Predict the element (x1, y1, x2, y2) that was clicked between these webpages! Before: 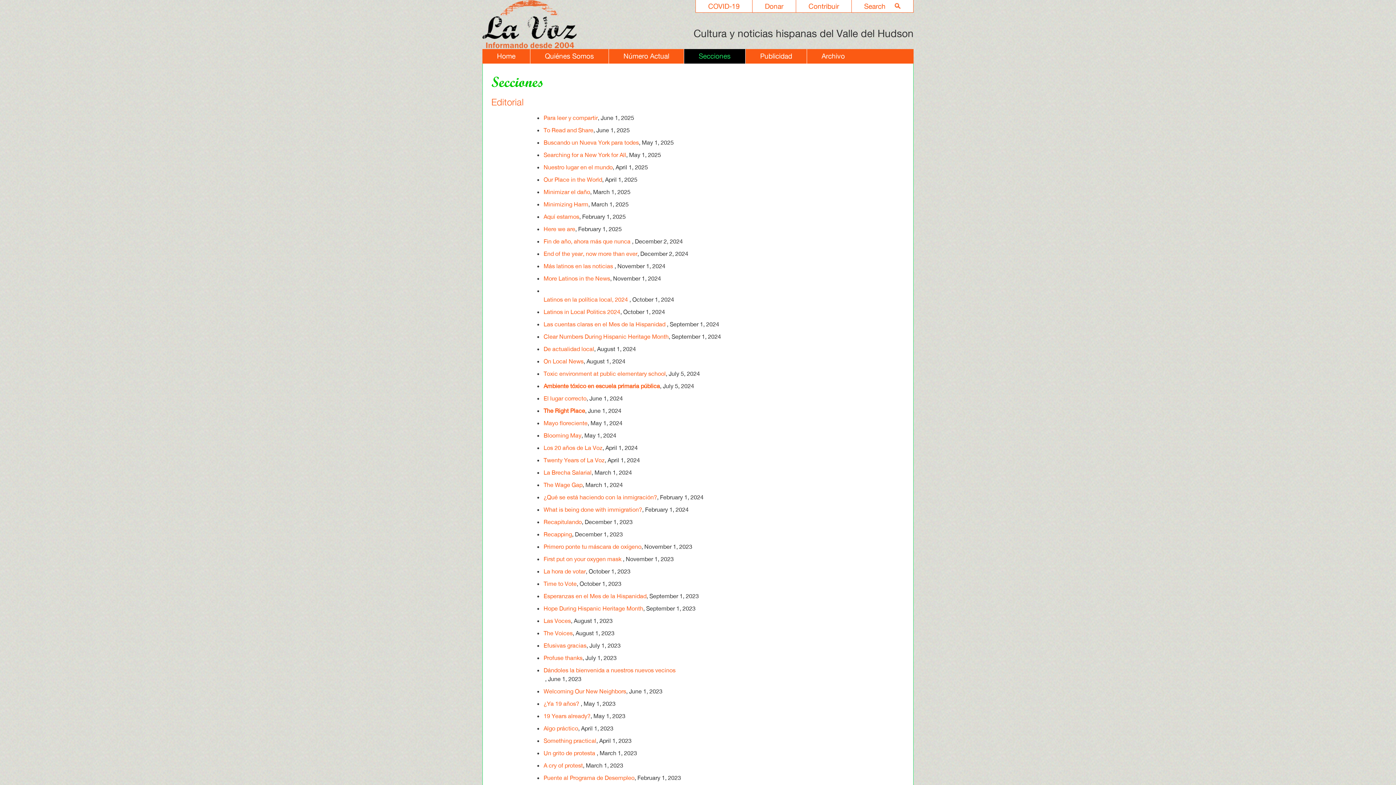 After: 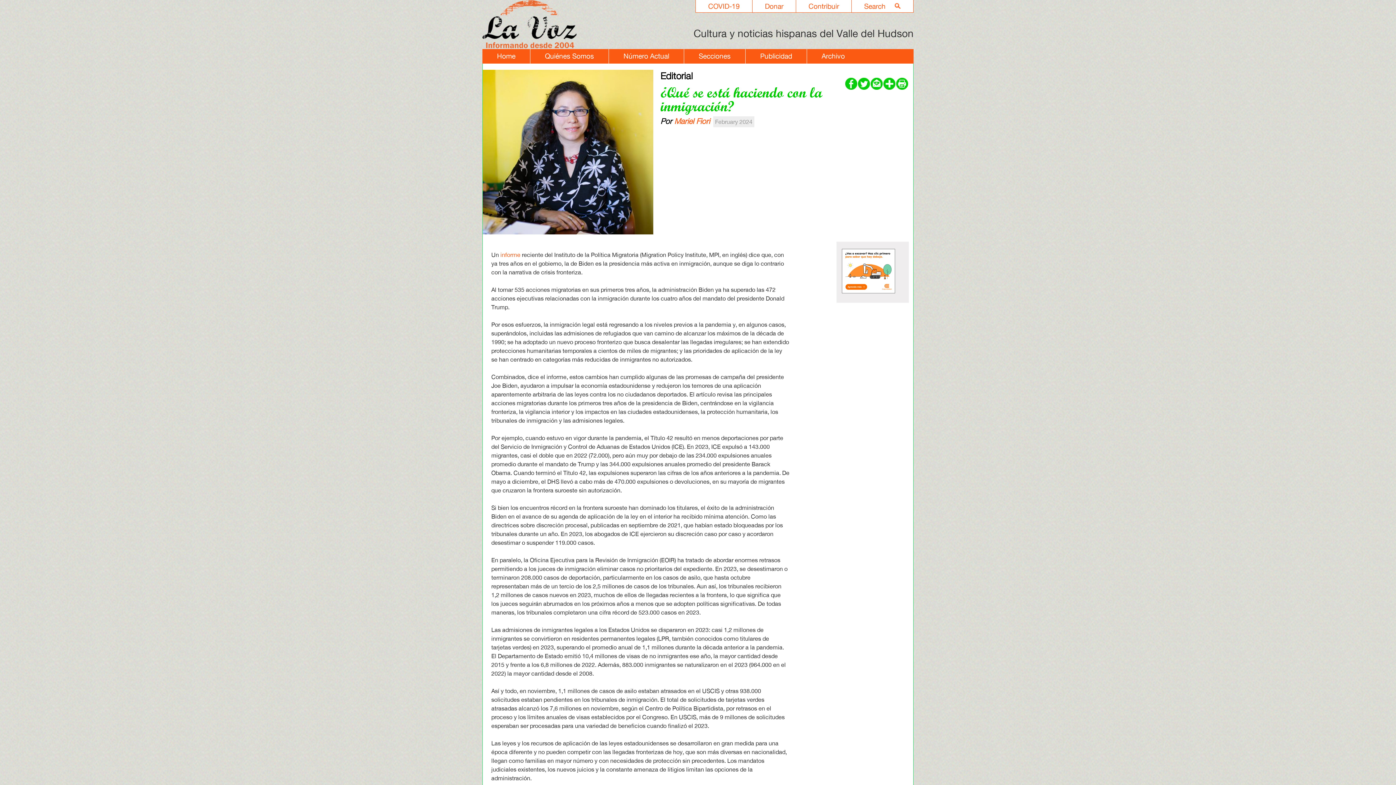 Action: label: ¿Qué se está haciendo con la inmigración? bbox: (543, 493, 657, 500)